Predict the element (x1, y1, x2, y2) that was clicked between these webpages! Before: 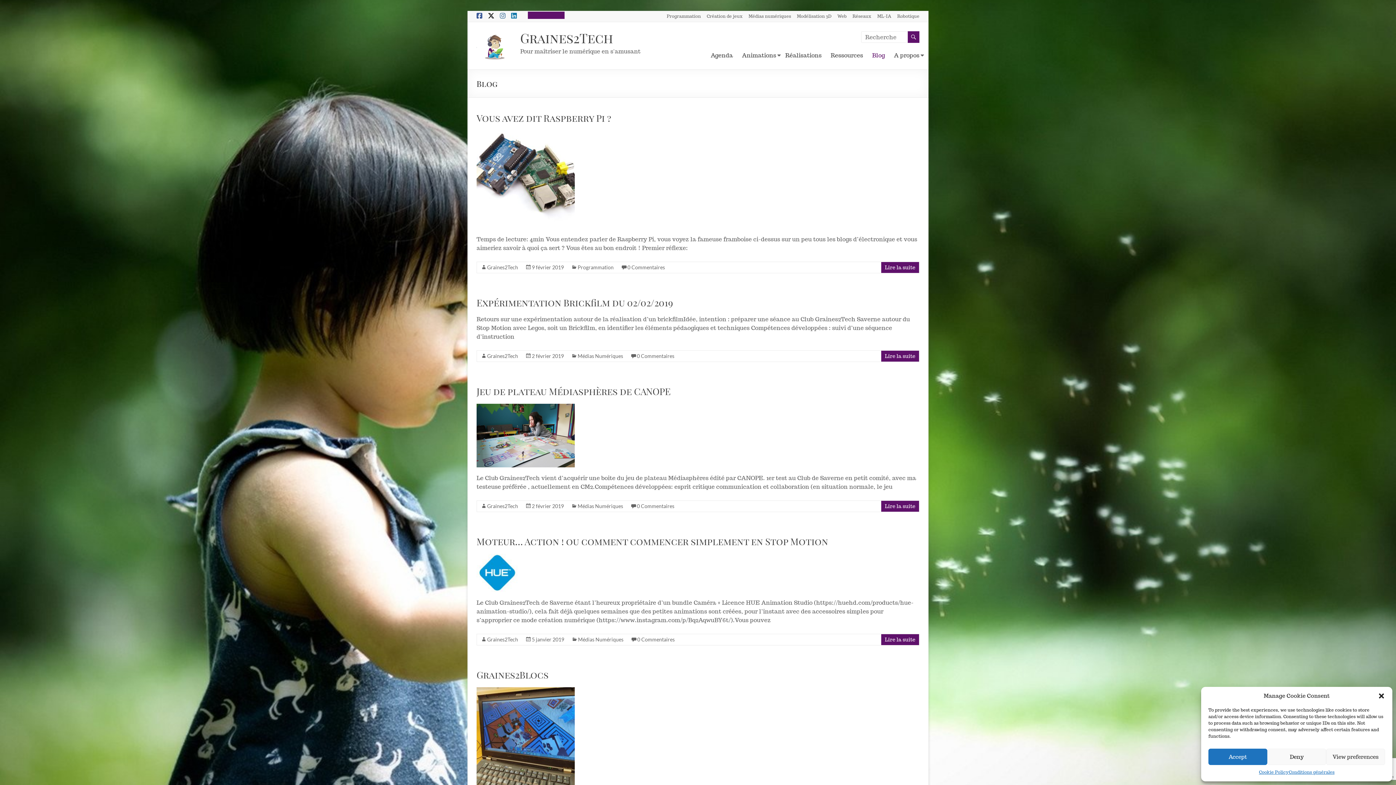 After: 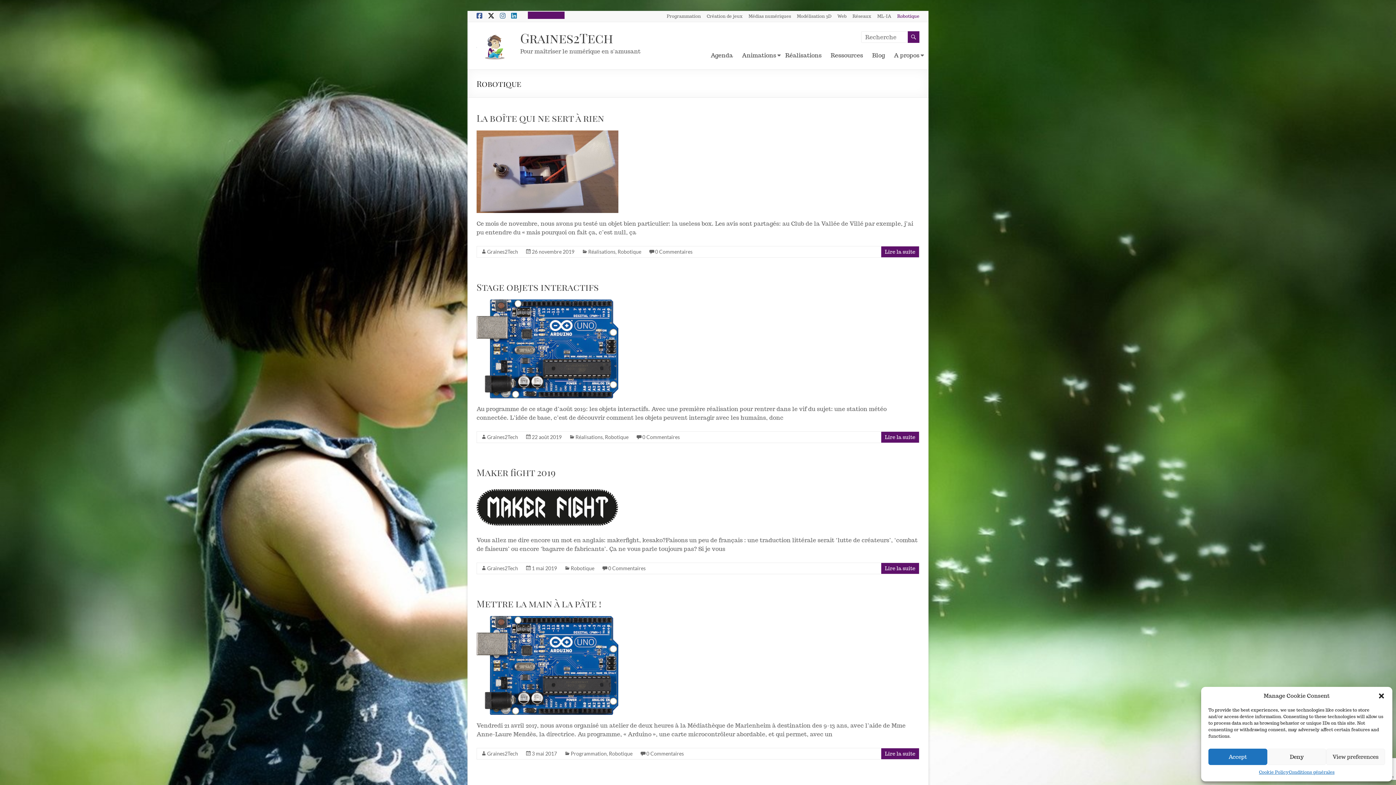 Action: bbox: (891, 10, 919, 18) label: Robotique